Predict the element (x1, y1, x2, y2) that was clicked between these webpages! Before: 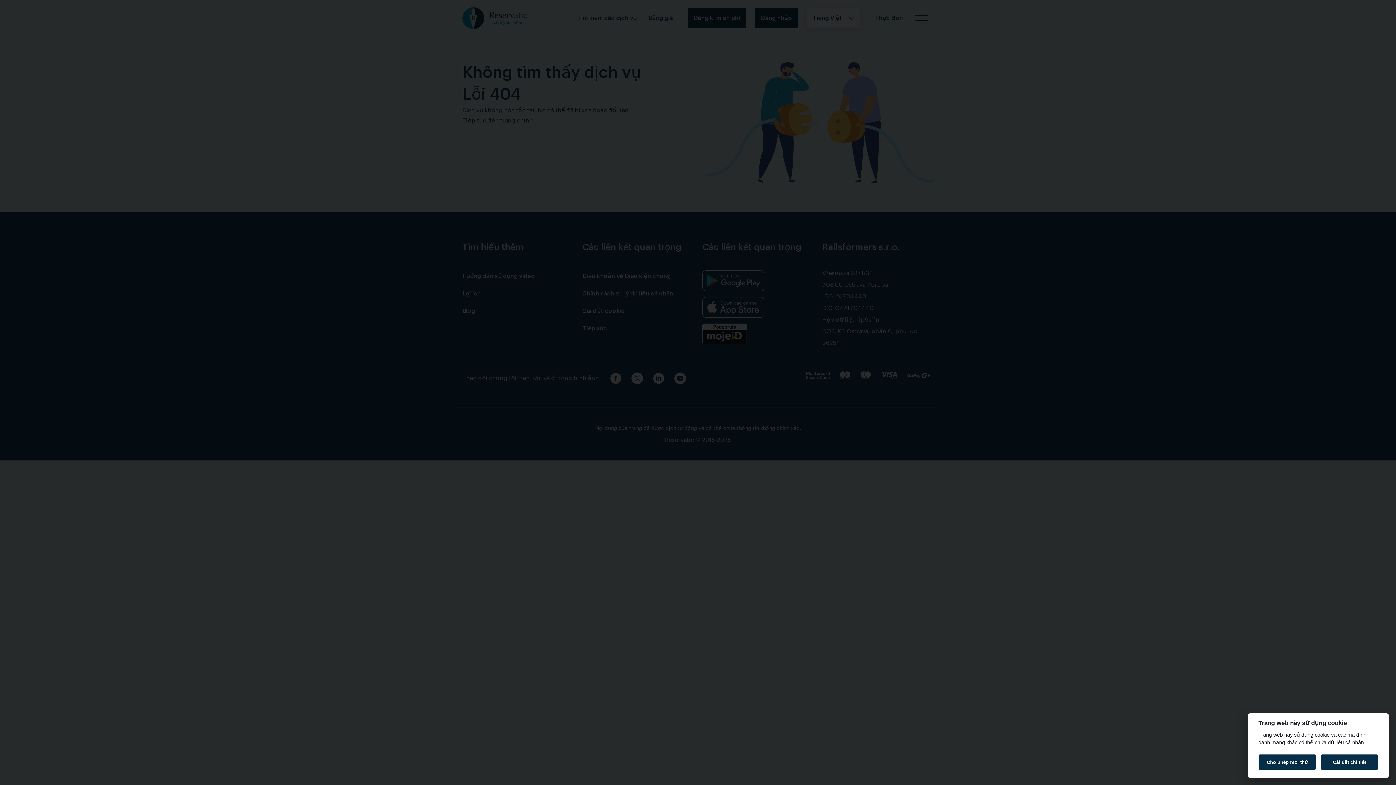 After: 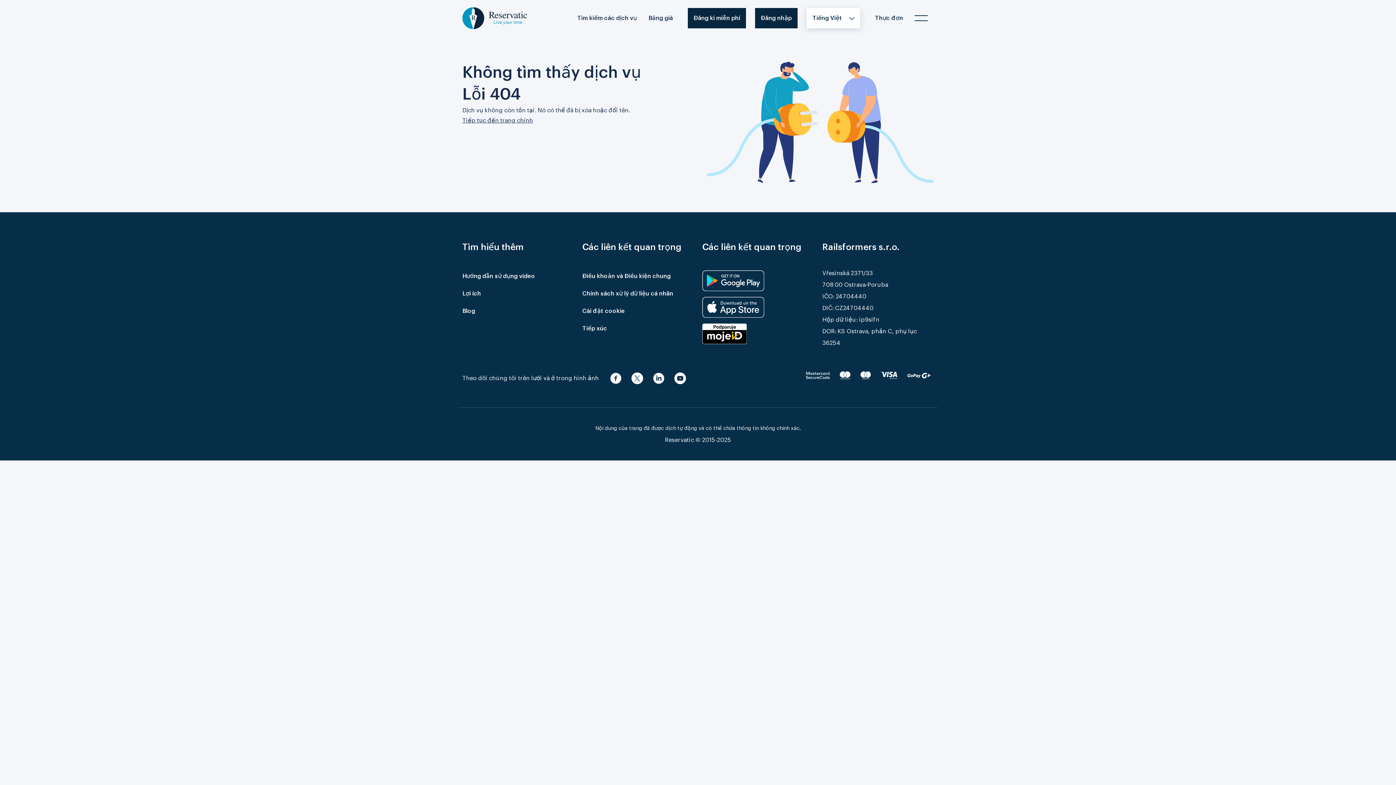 Action: label: Cho phép mọi thứ bbox: (1258, 755, 1316, 770)